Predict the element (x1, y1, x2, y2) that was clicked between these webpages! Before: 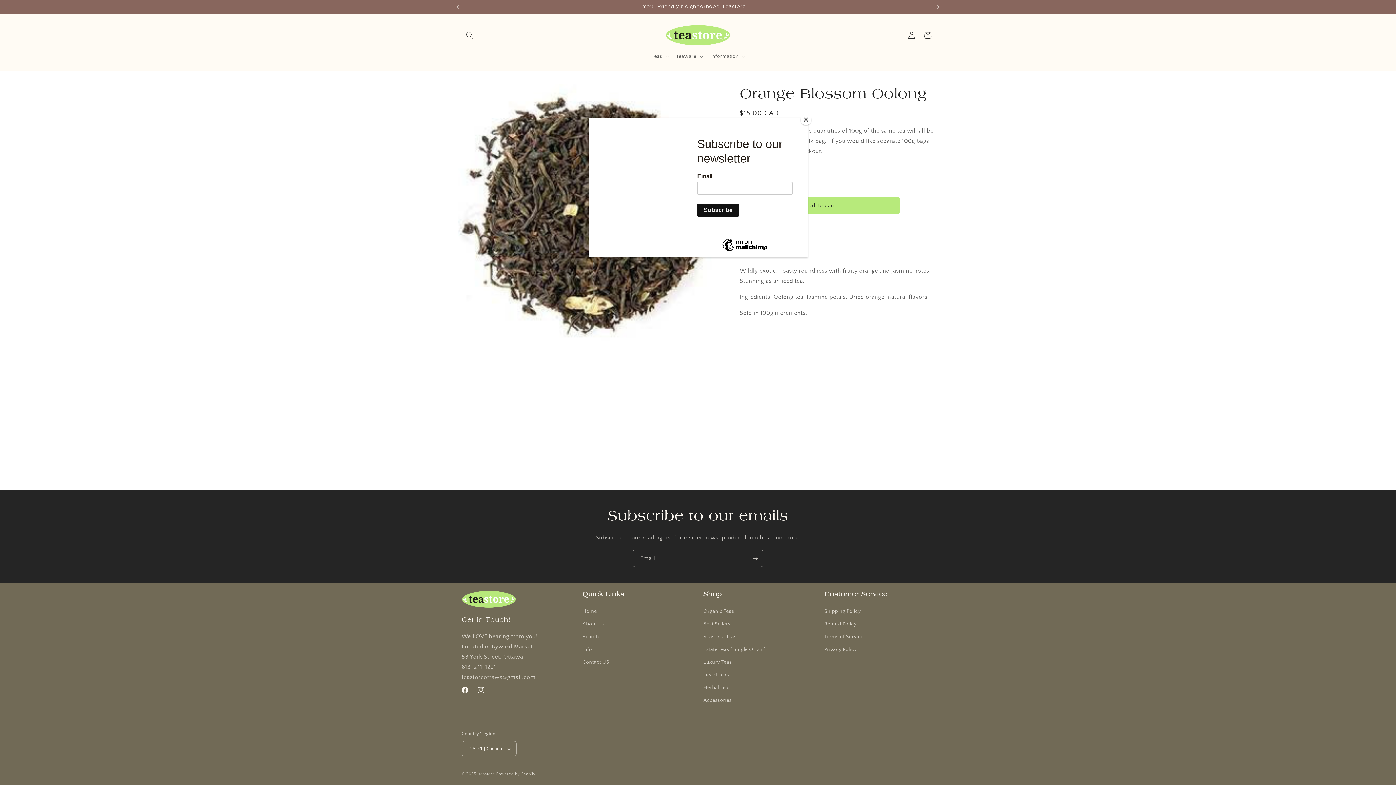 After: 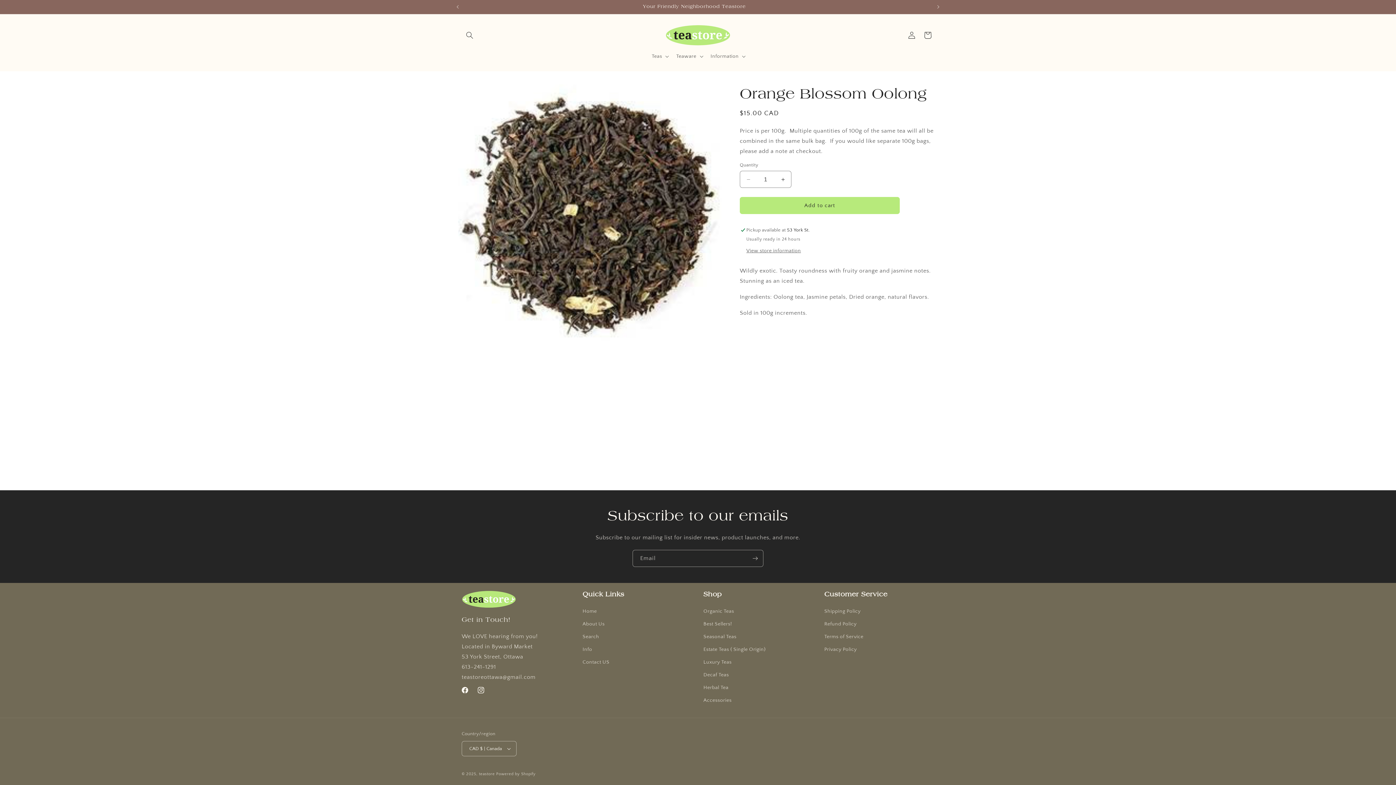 Action: label: Close bbox: (800, 114, 811, 125)